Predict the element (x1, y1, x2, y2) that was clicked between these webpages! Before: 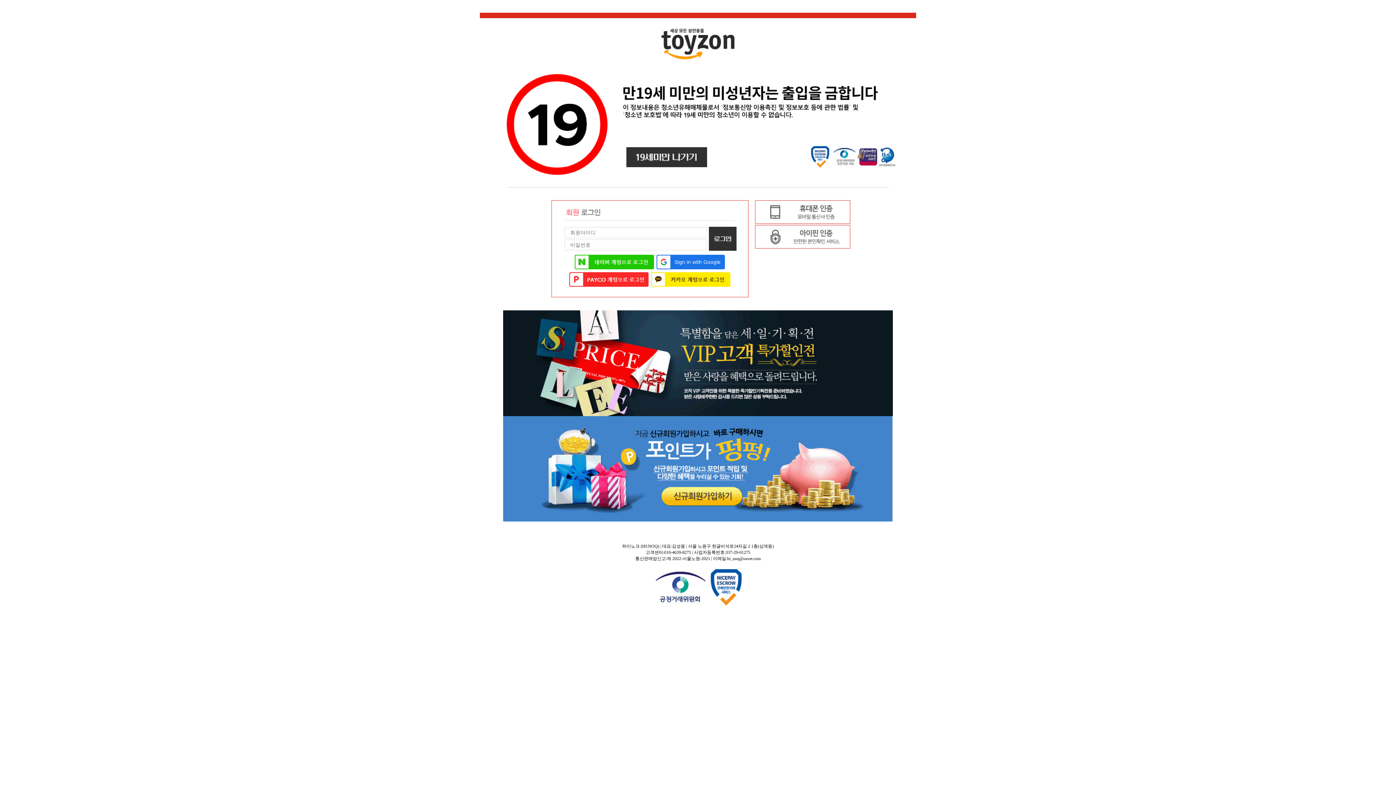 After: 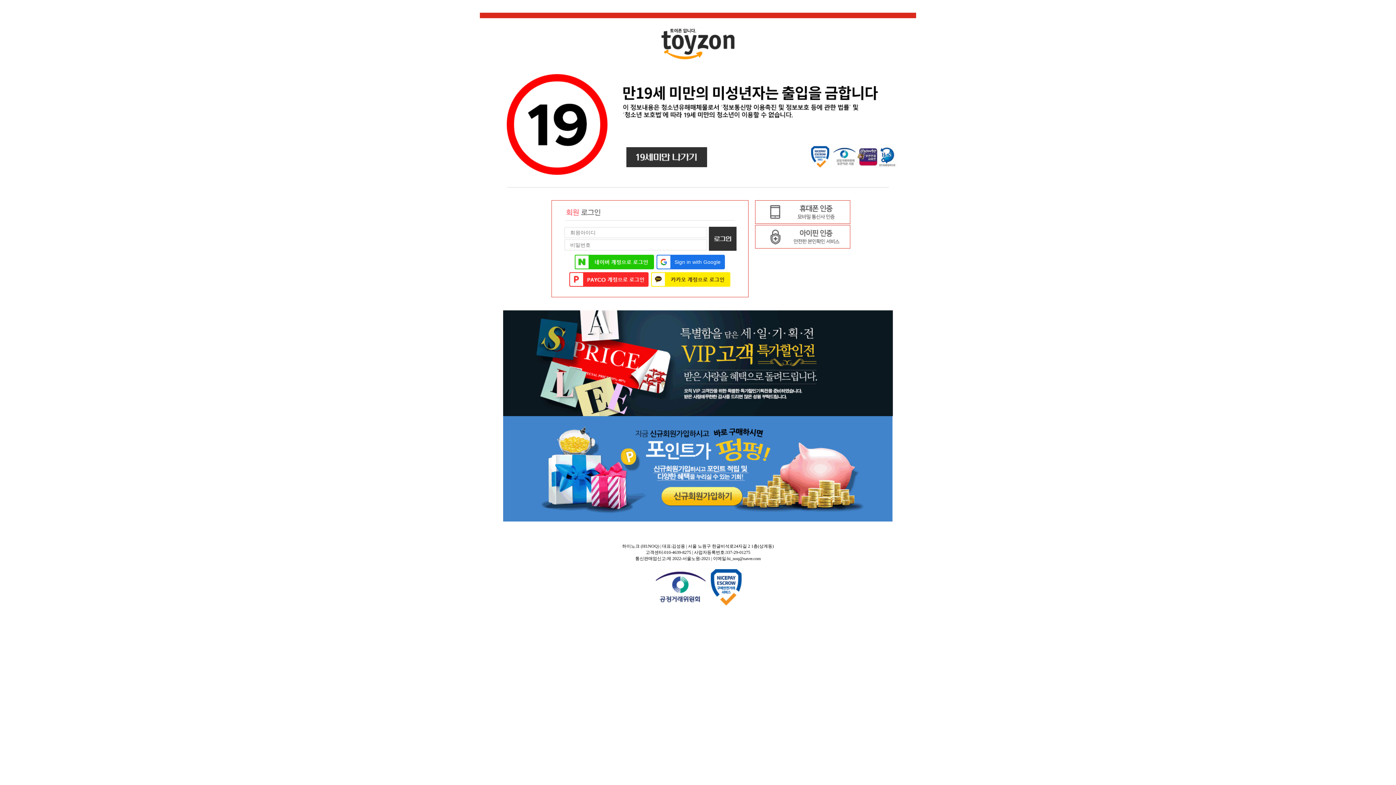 Action: bbox: (755, 233, 850, 239)